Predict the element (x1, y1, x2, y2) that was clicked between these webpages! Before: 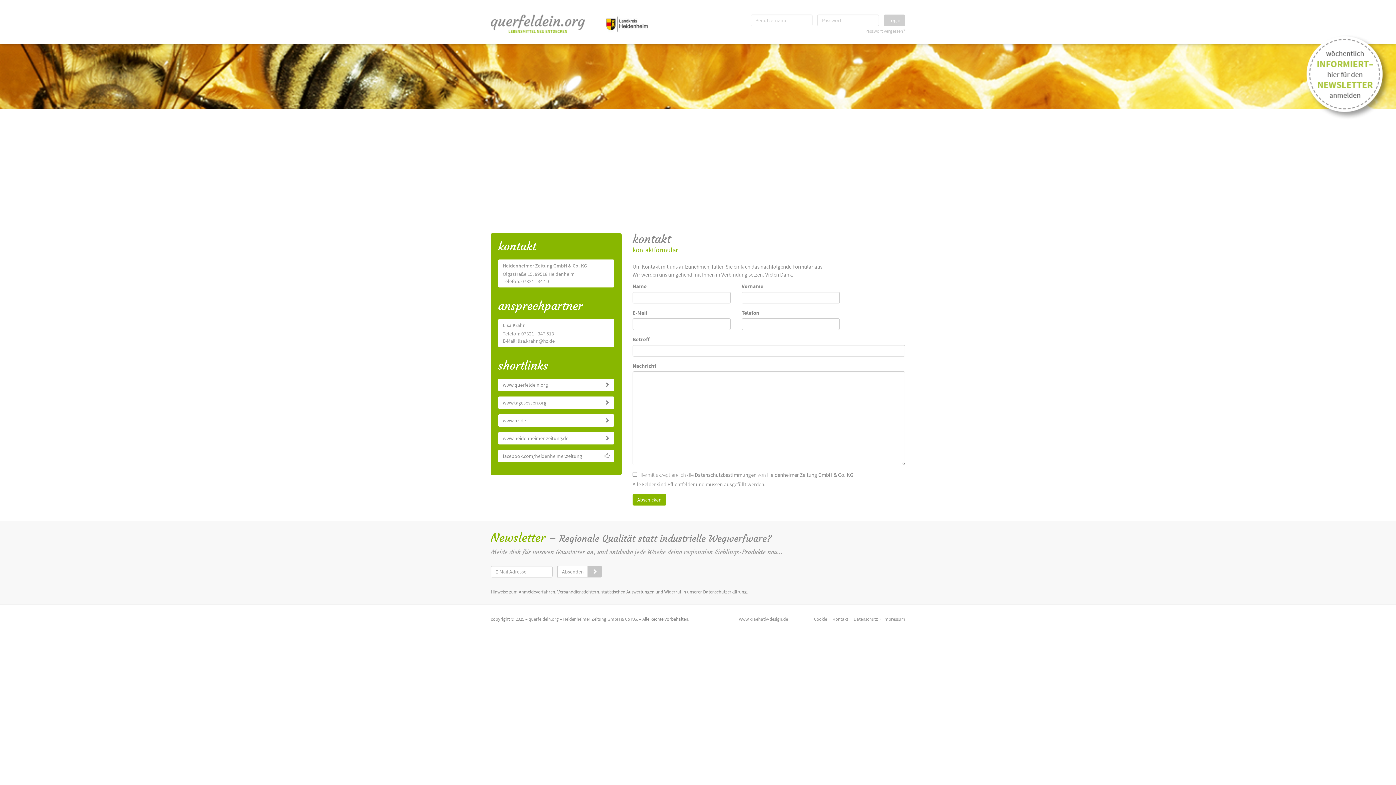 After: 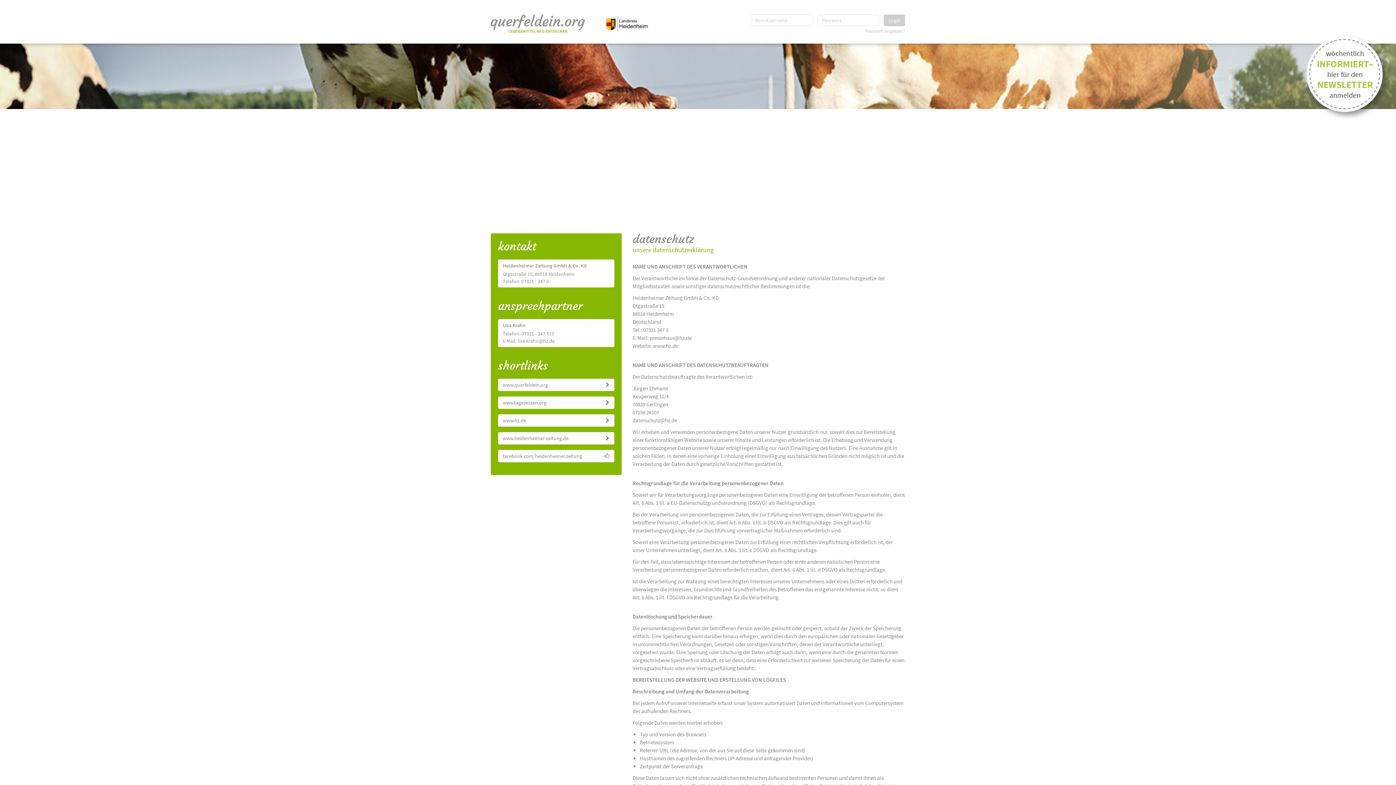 Action: bbox: (703, 589, 746, 595) label: Datenschutzerklärung